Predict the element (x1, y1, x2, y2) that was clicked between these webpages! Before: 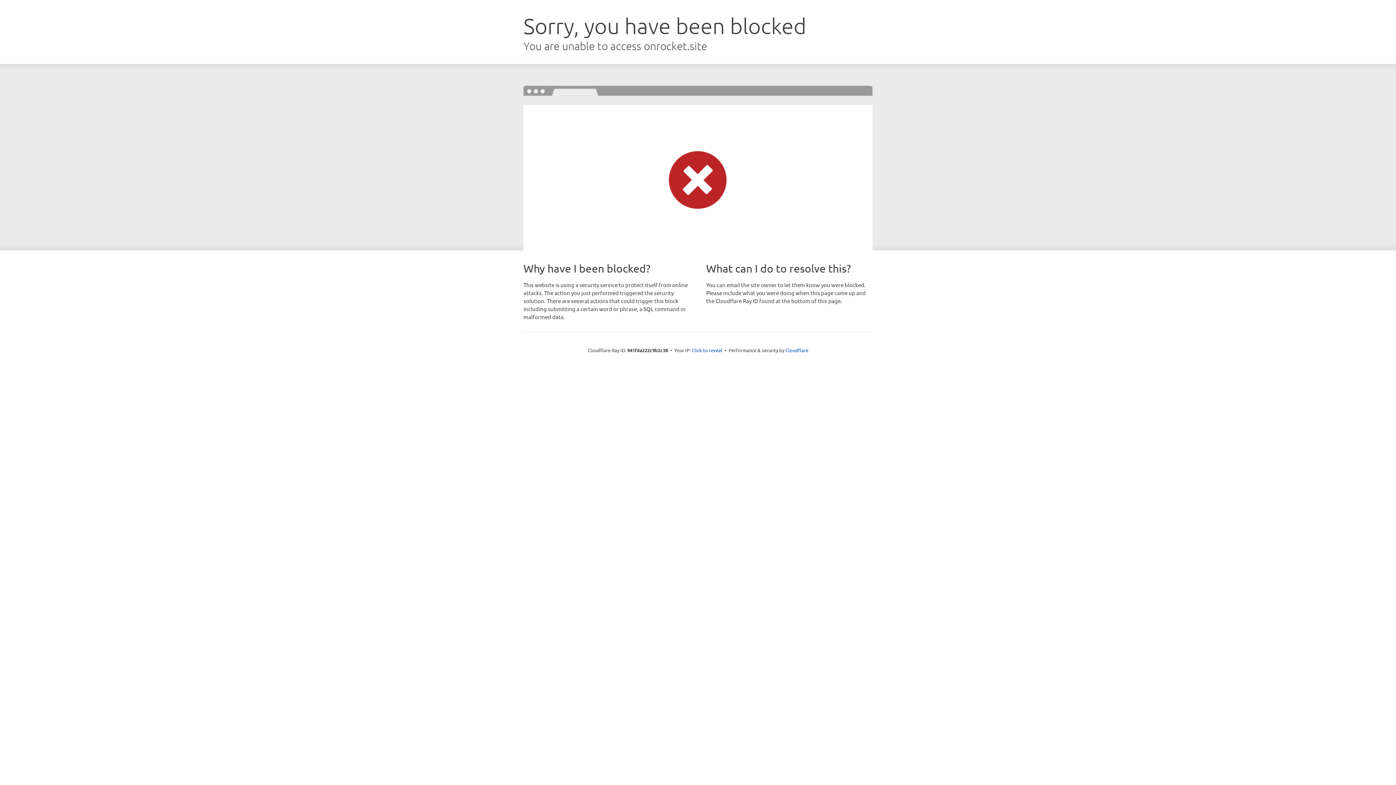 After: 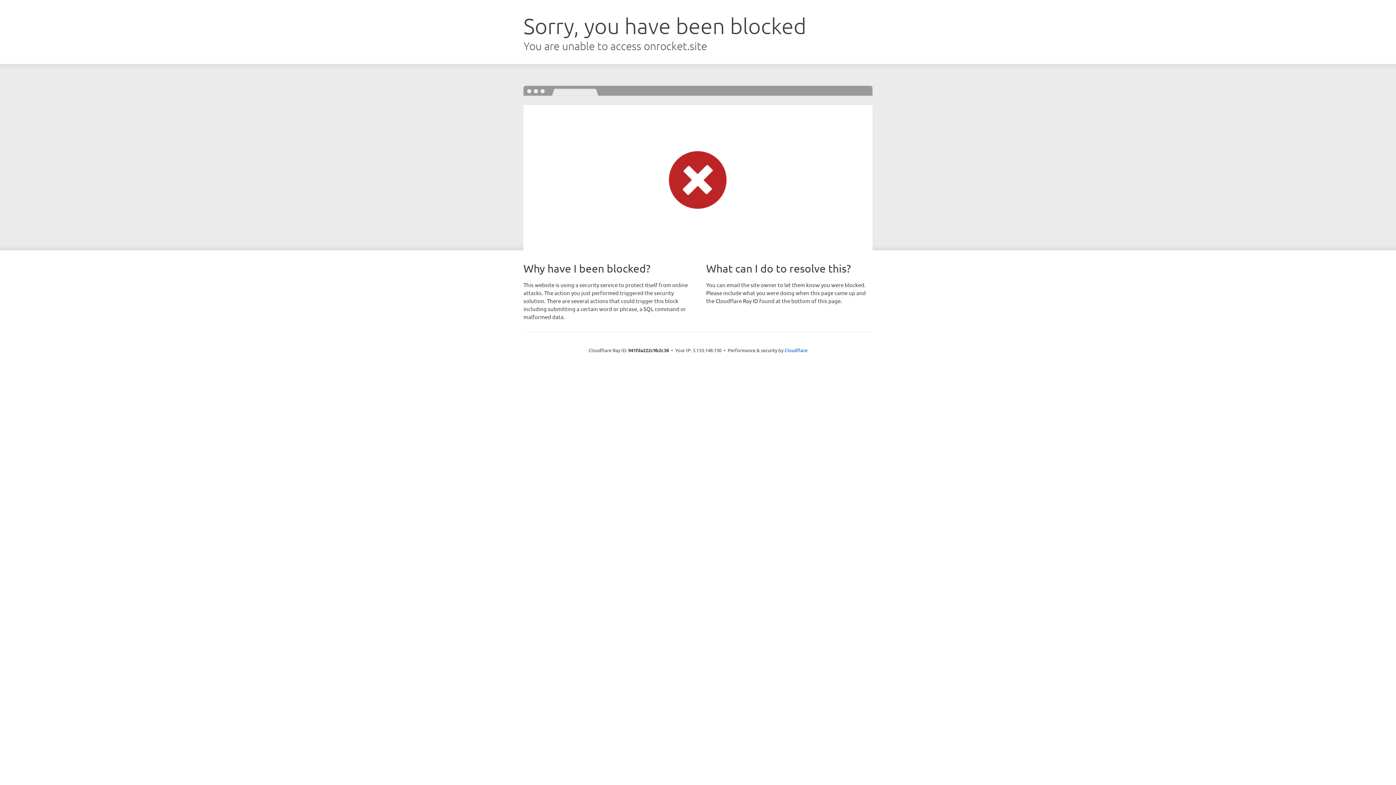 Action: label: Click to reveal bbox: (692, 346, 722, 353)